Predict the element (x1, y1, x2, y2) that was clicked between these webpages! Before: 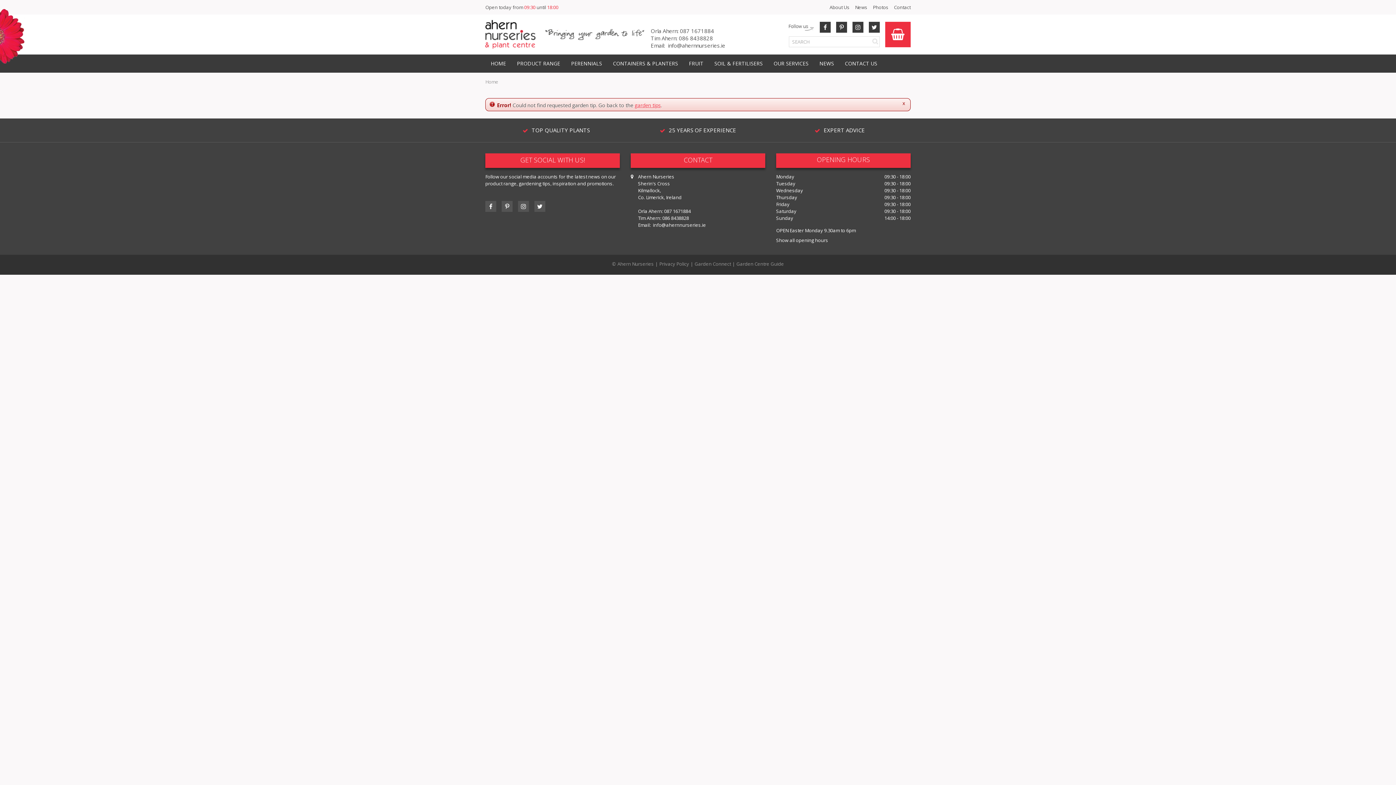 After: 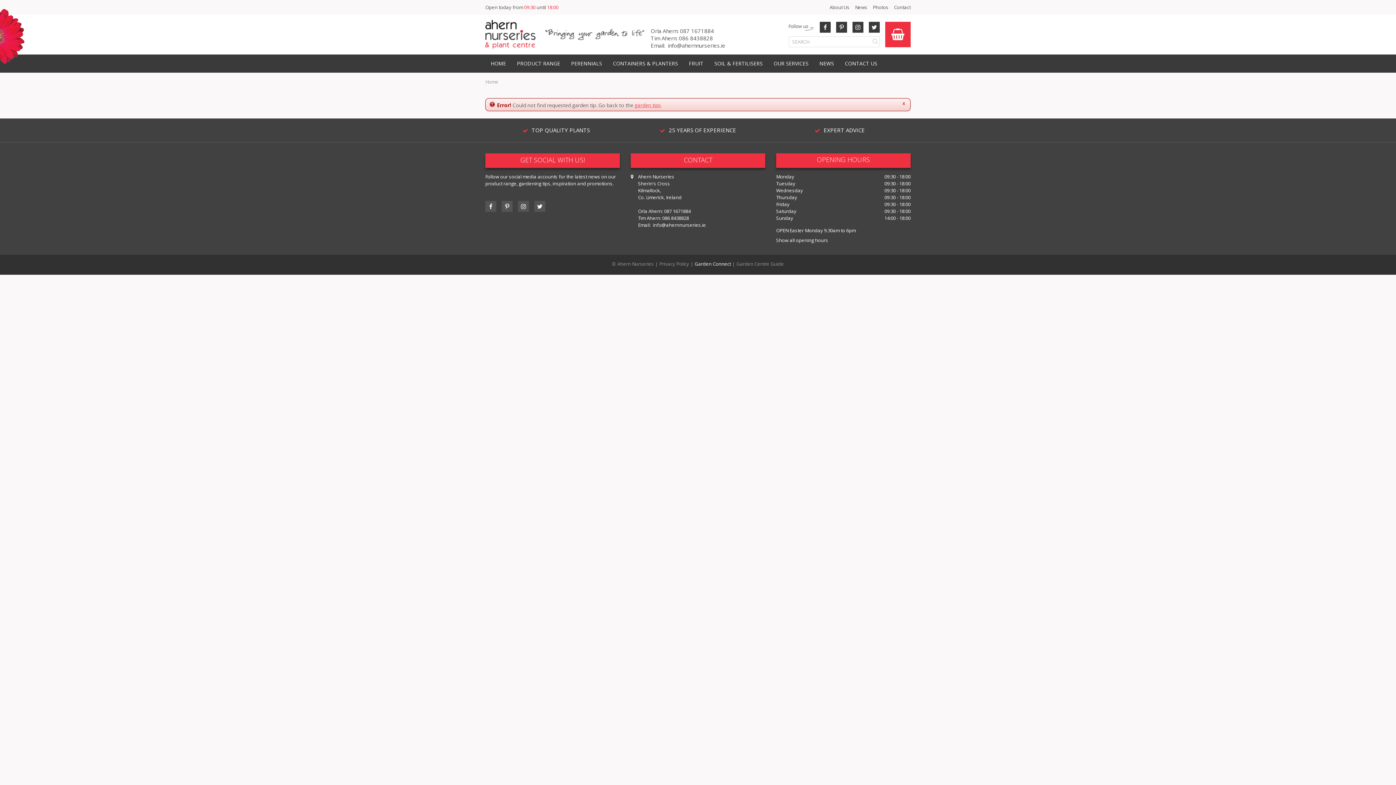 Action: label: Garden Connect bbox: (694, 260, 731, 267)